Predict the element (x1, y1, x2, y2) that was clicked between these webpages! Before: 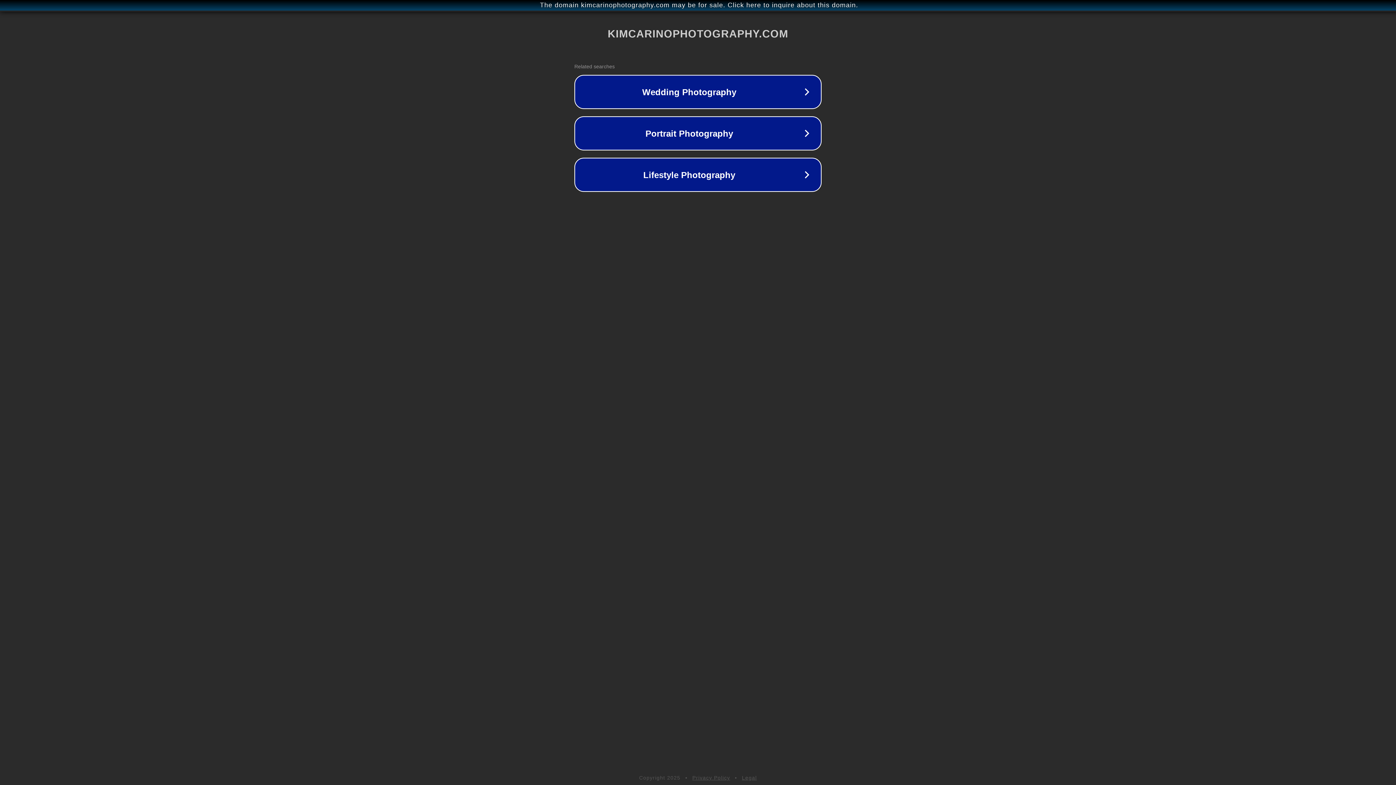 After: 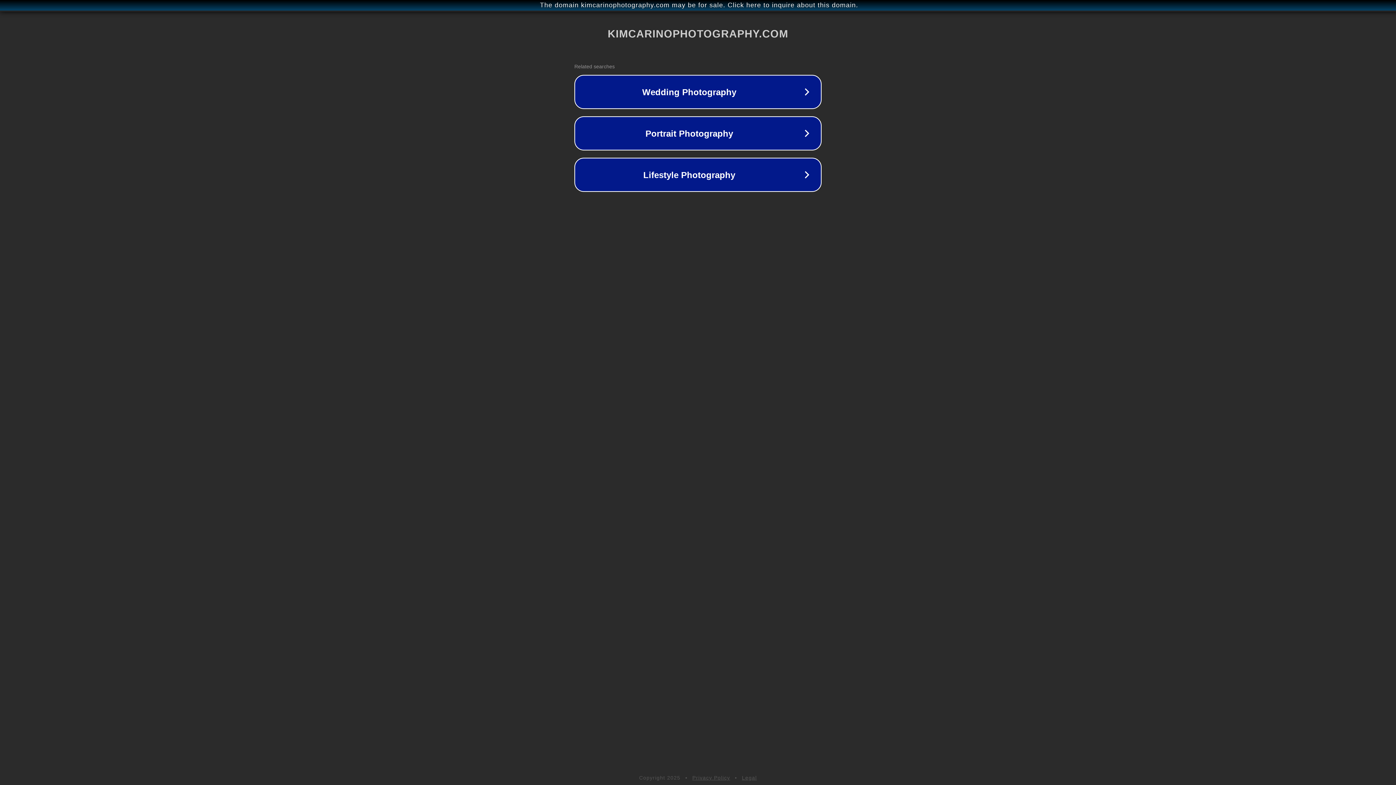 Action: label: Privacy Policy bbox: (692, 775, 730, 781)